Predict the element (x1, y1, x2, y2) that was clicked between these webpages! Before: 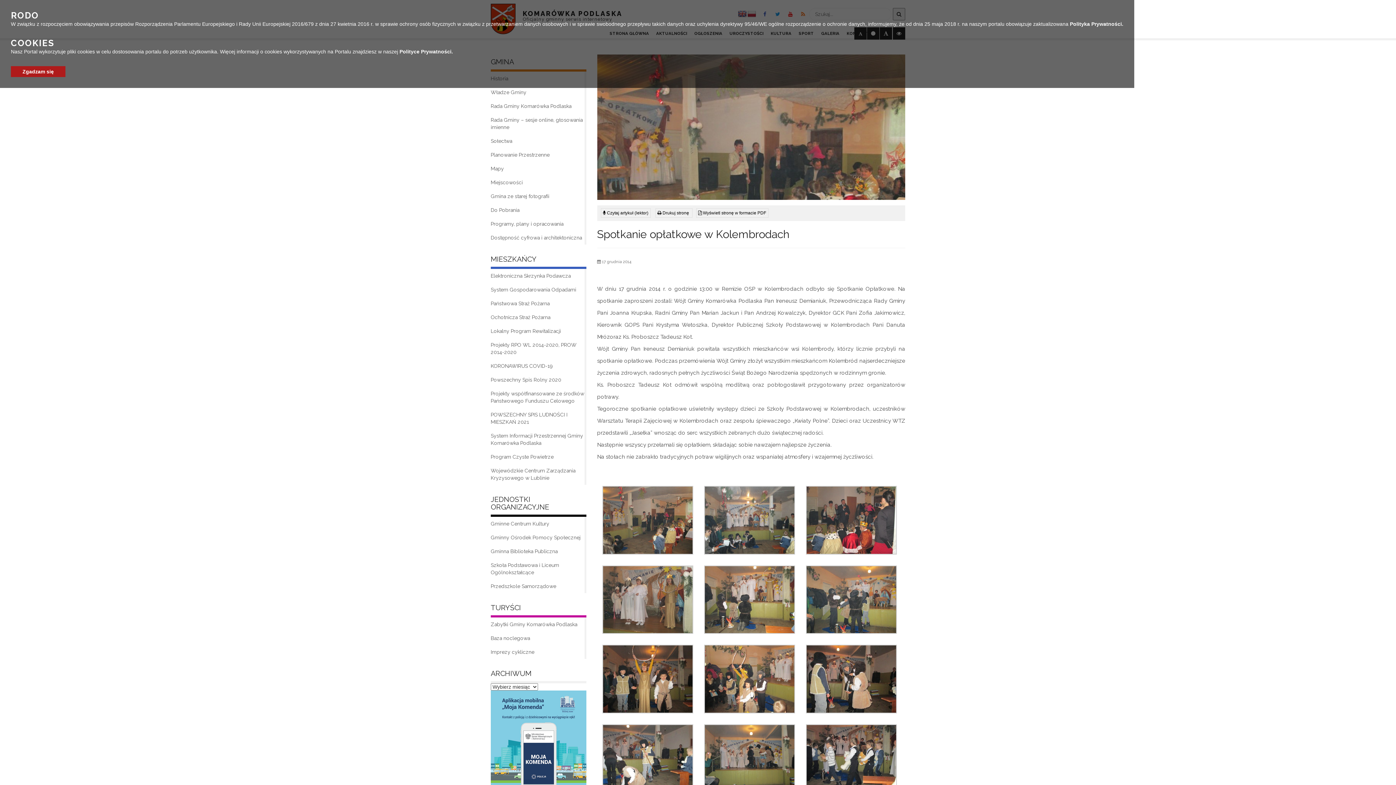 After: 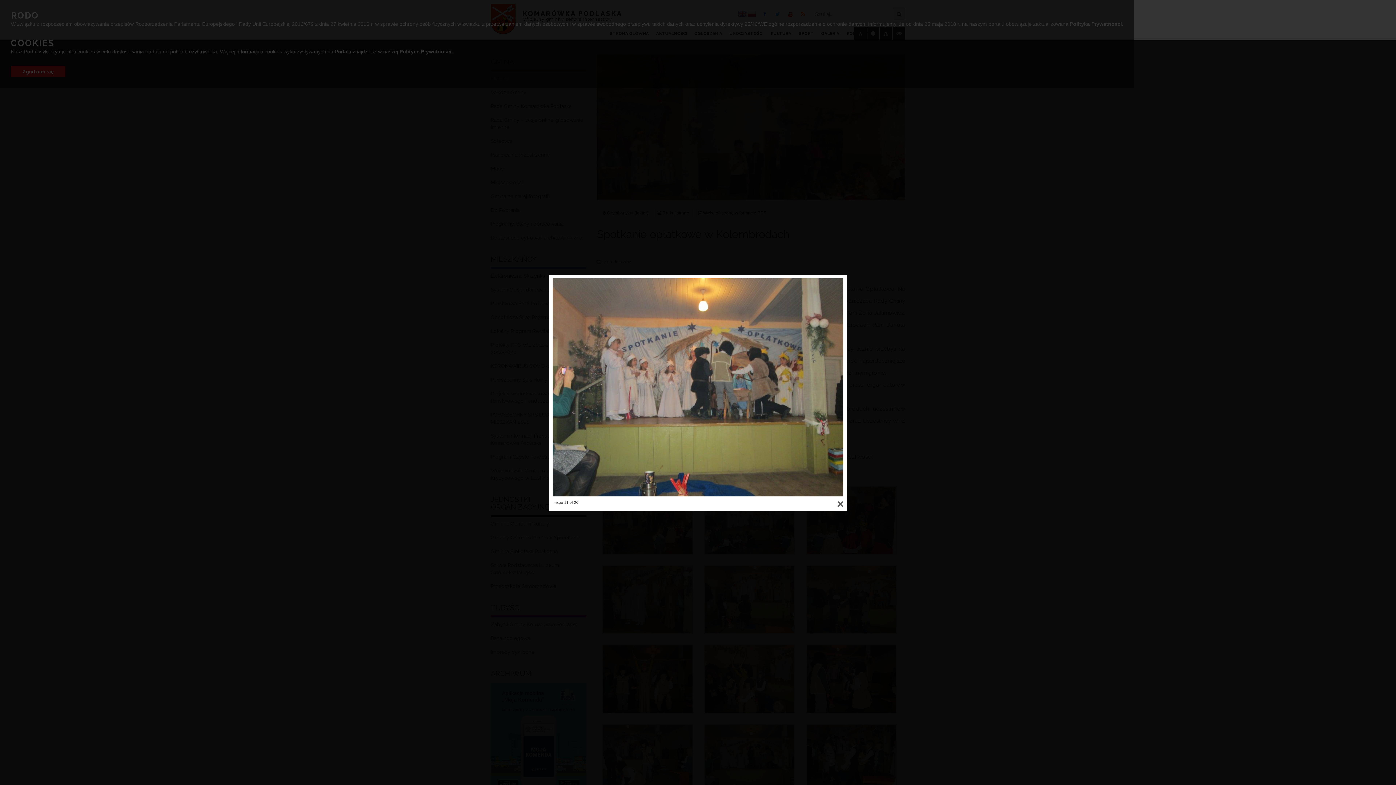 Action: bbox: (704, 755, 795, 761)